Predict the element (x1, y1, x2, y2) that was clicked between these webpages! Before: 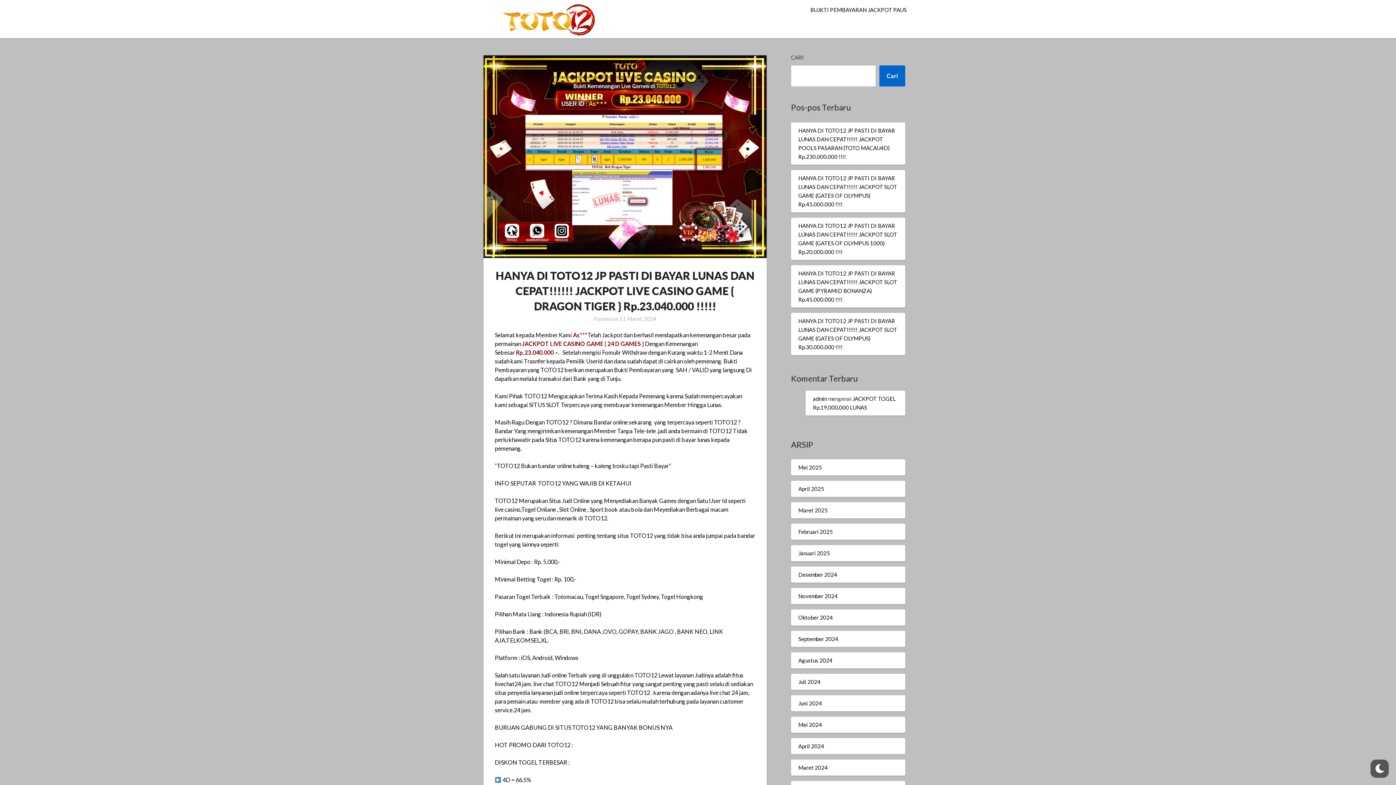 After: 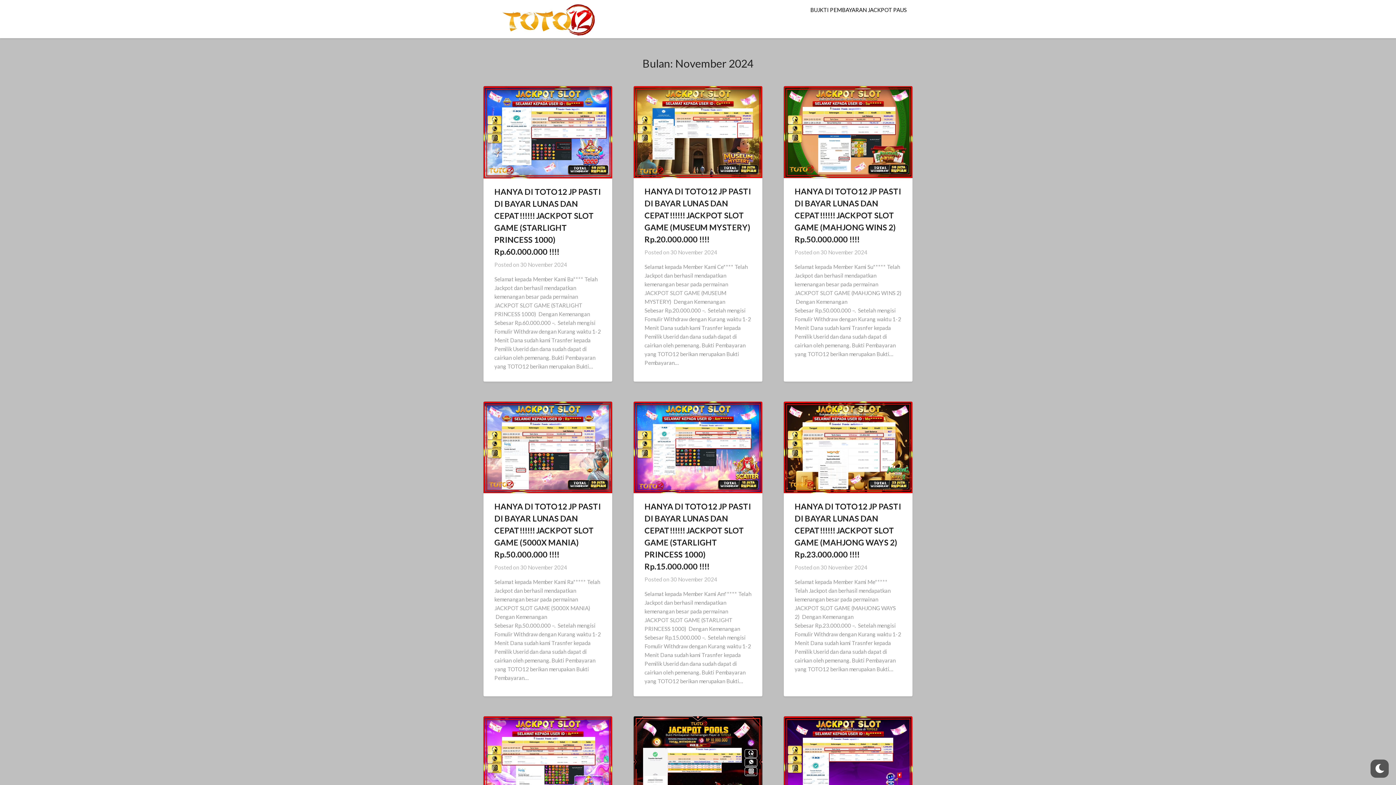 Action: label: November 2024 bbox: (798, 593, 837, 599)